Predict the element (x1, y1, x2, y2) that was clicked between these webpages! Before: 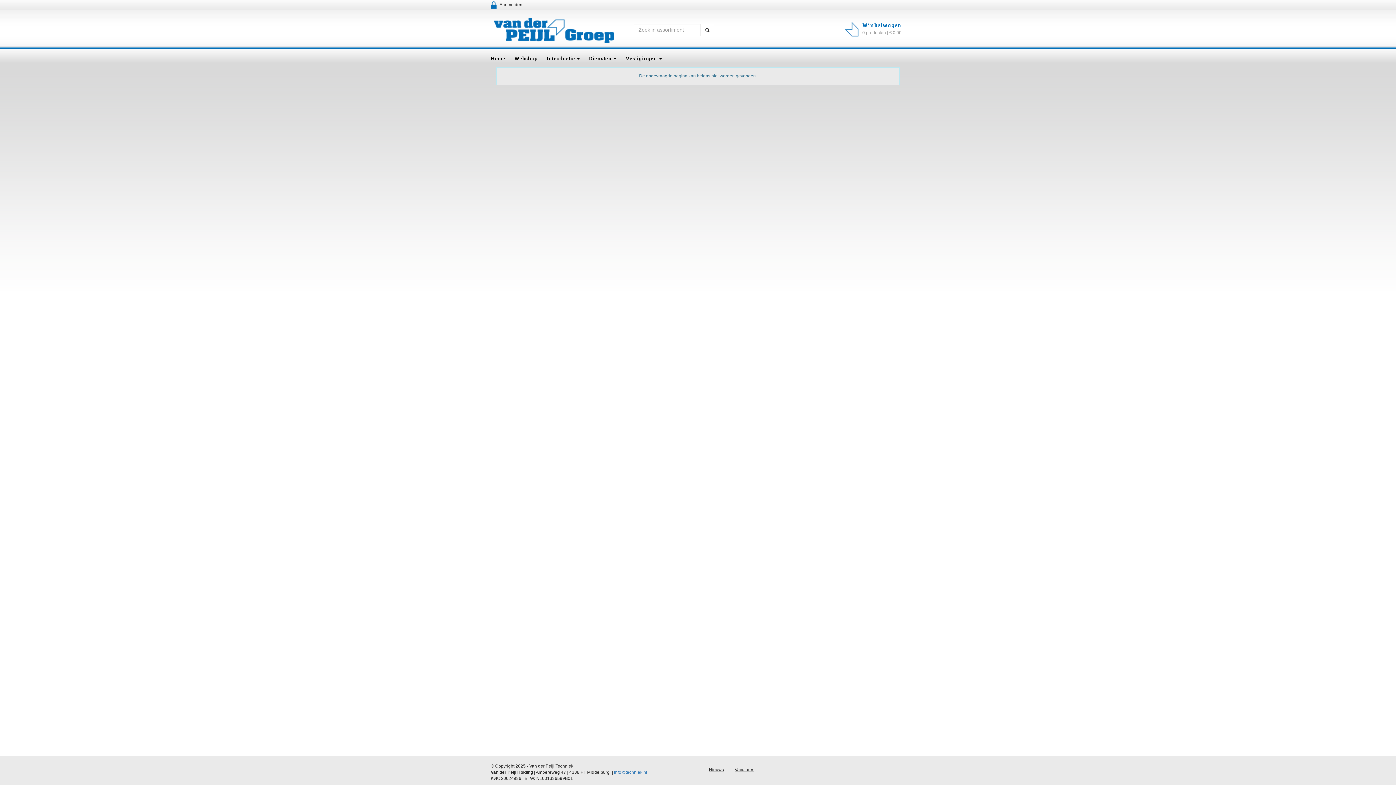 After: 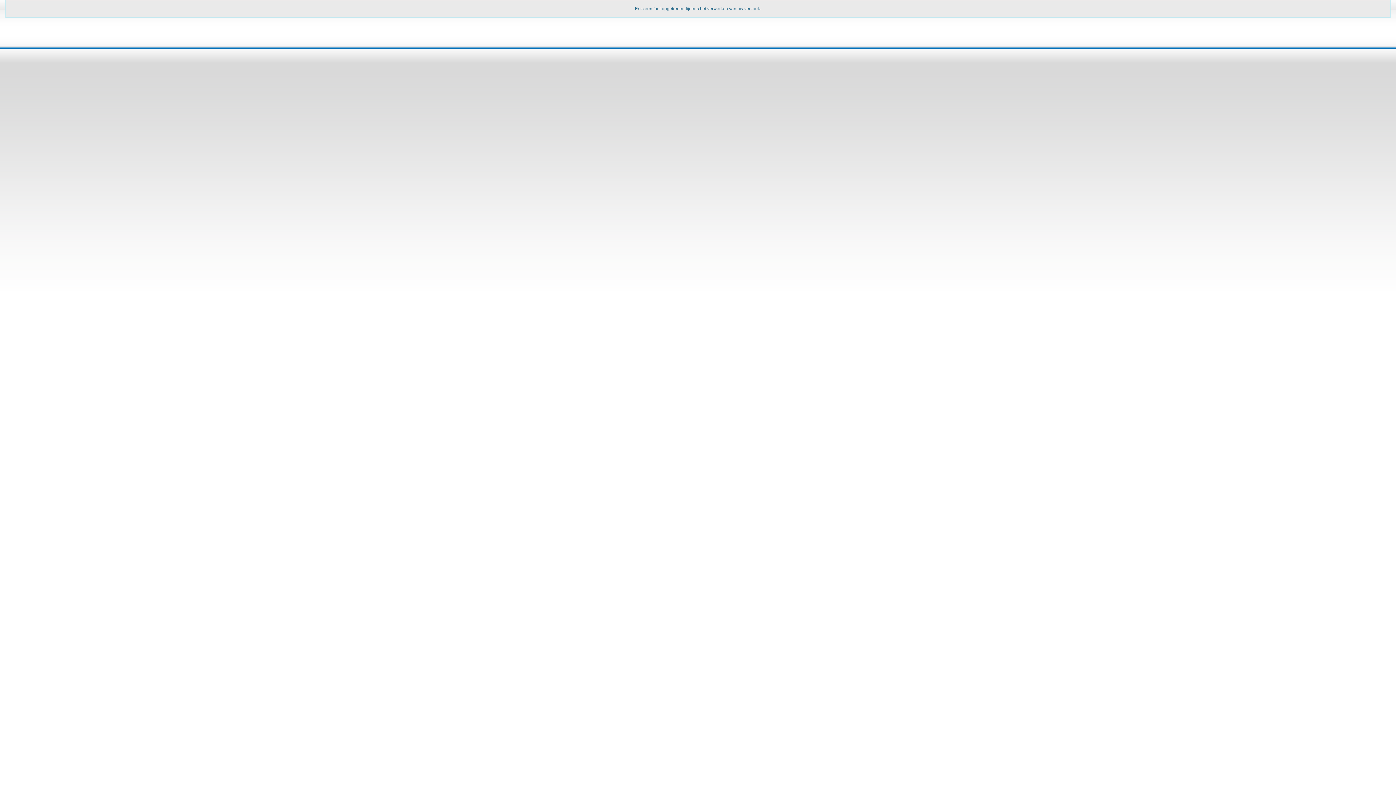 Action: bbox: (729, 763, 760, 777) label: Vacatures